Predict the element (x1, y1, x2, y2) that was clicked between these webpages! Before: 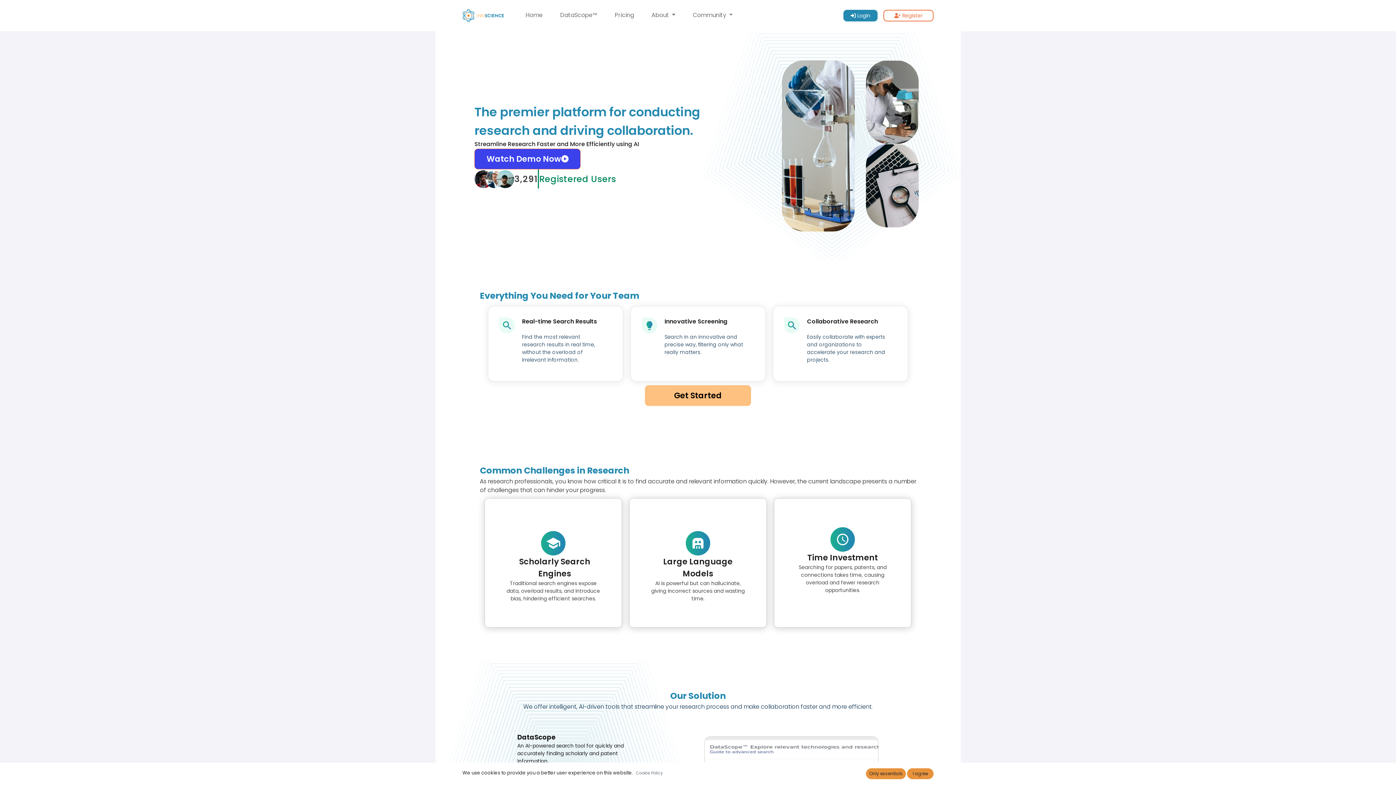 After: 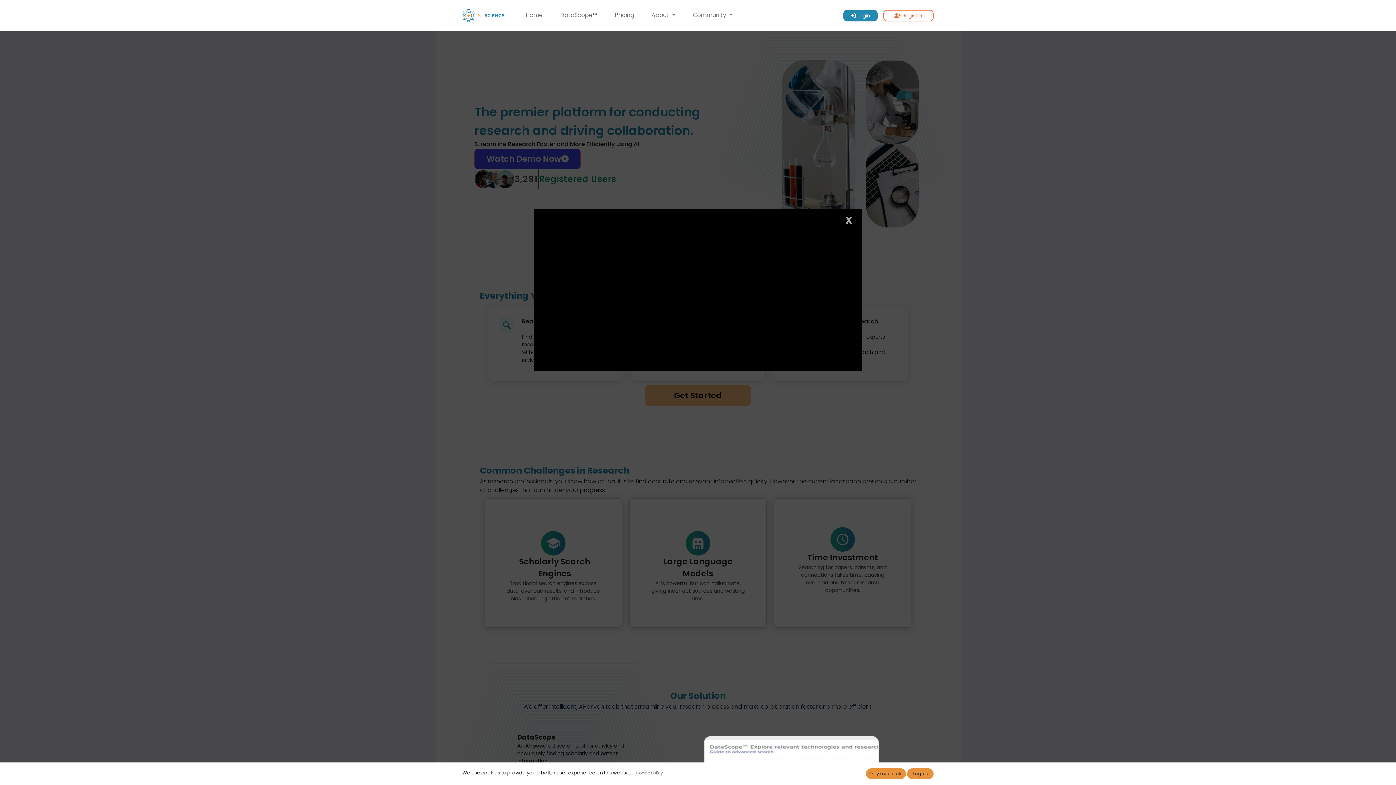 Action: label: Watch Demo Now bbox: (474, 148, 580, 169)